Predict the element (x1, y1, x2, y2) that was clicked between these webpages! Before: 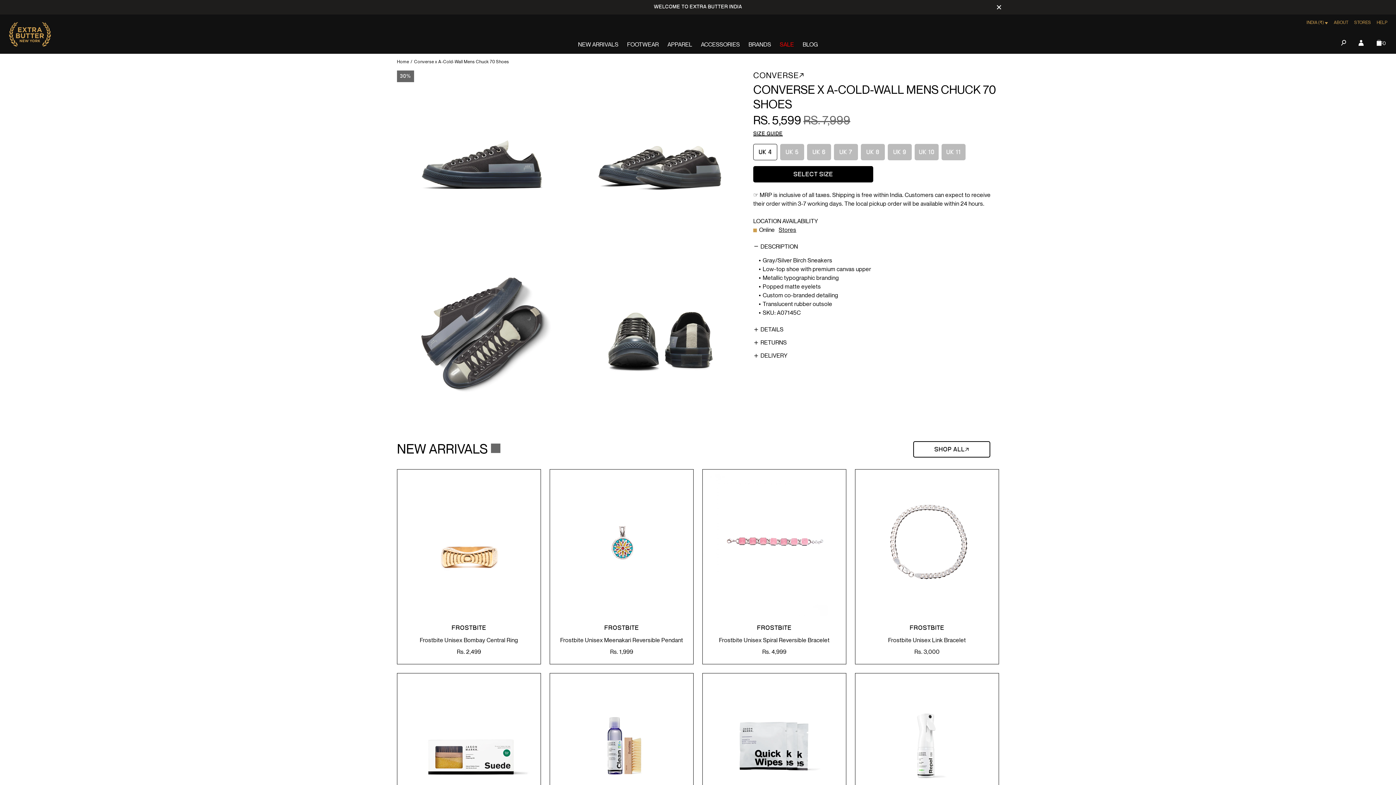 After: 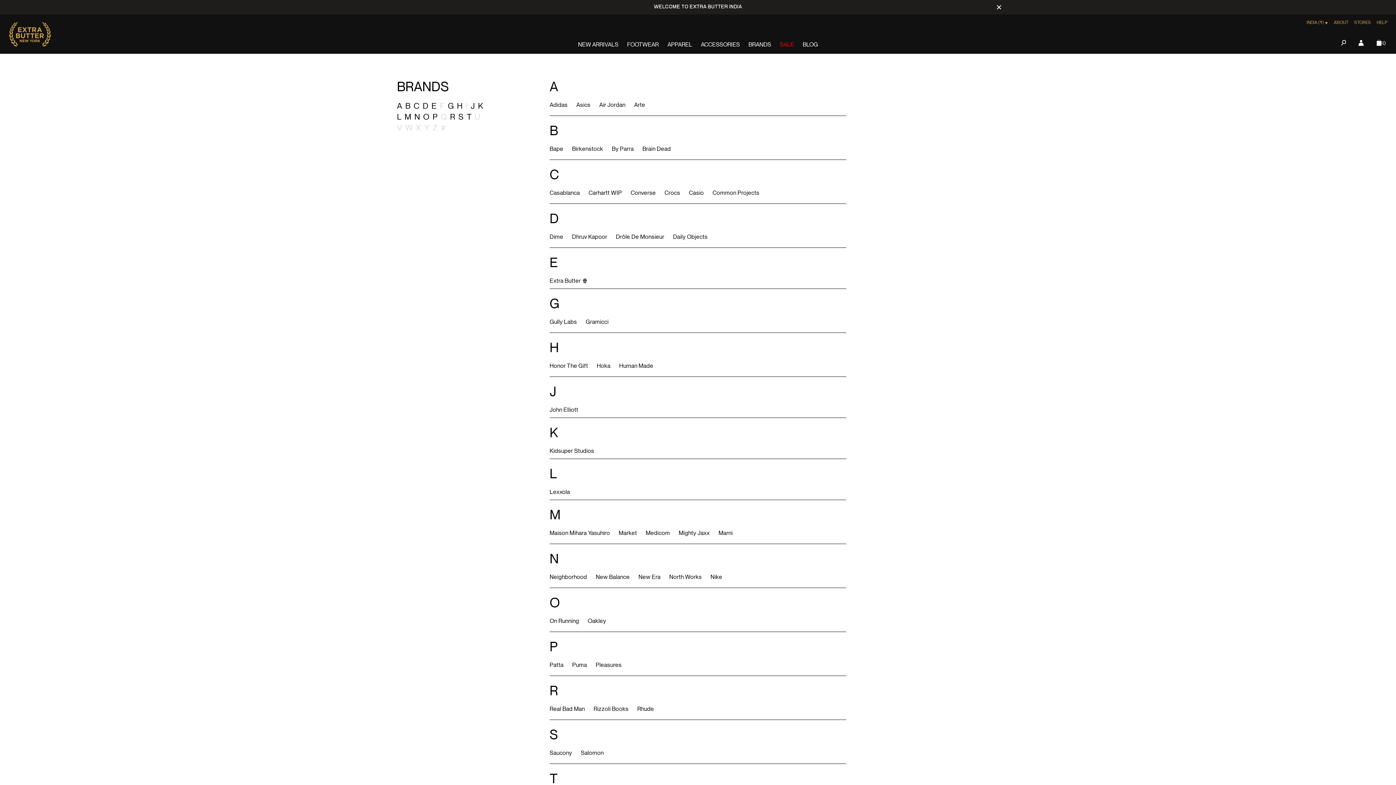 Action: label: BRANDS bbox: (744, 39, 775, 50)